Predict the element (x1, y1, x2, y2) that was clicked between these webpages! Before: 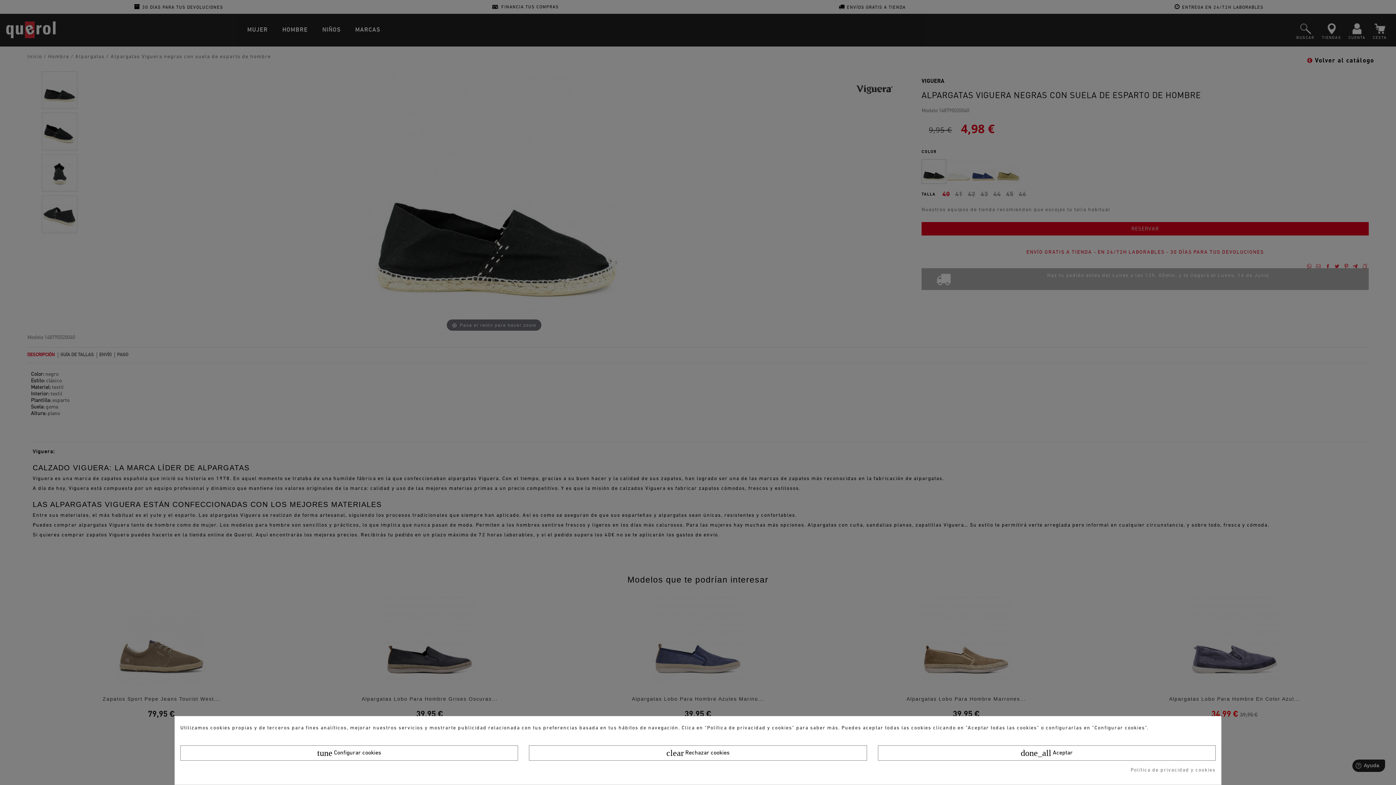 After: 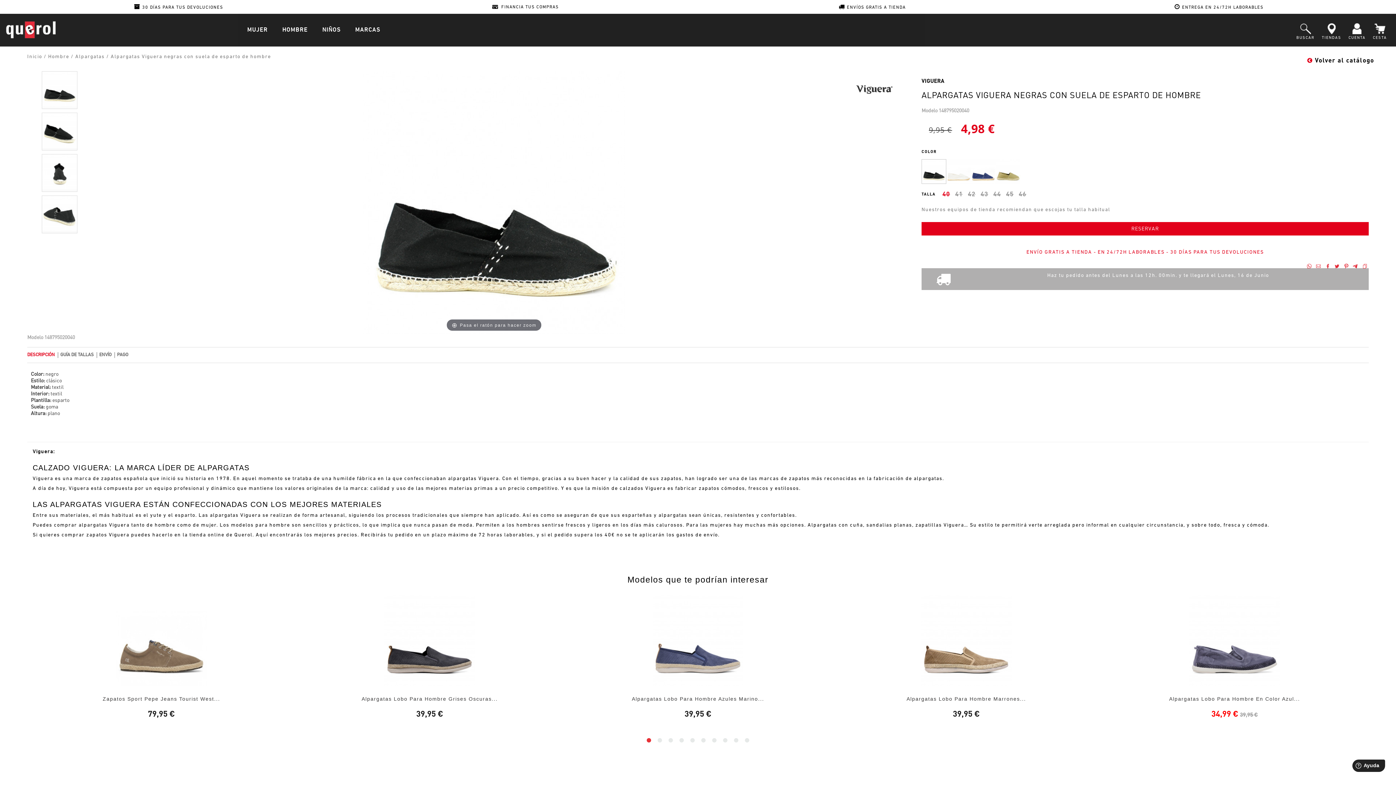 Action: label: done_all Aceptar bbox: (878, 745, 1216, 761)